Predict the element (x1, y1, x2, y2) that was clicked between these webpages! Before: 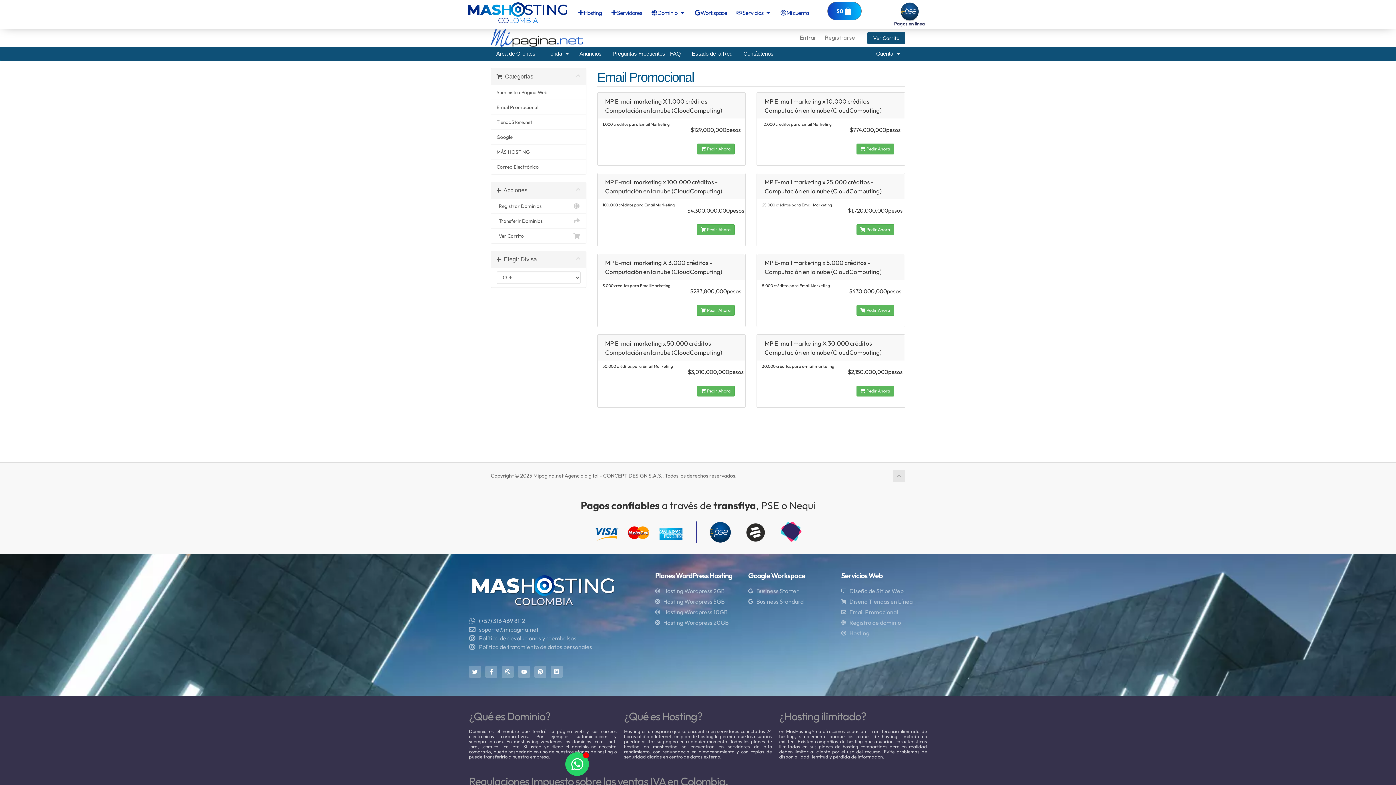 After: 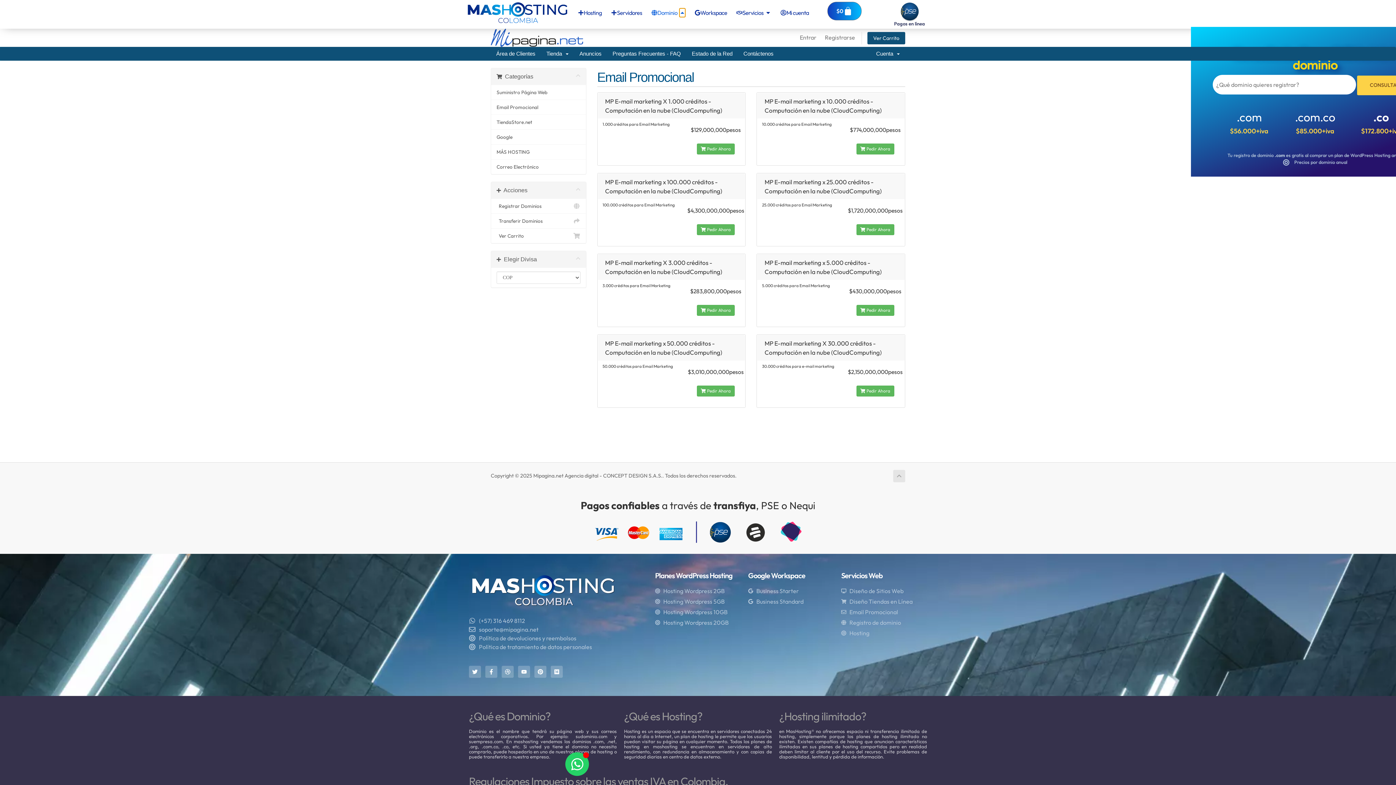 Action: label: Open Dominio bbox: (679, 8, 685, 17)